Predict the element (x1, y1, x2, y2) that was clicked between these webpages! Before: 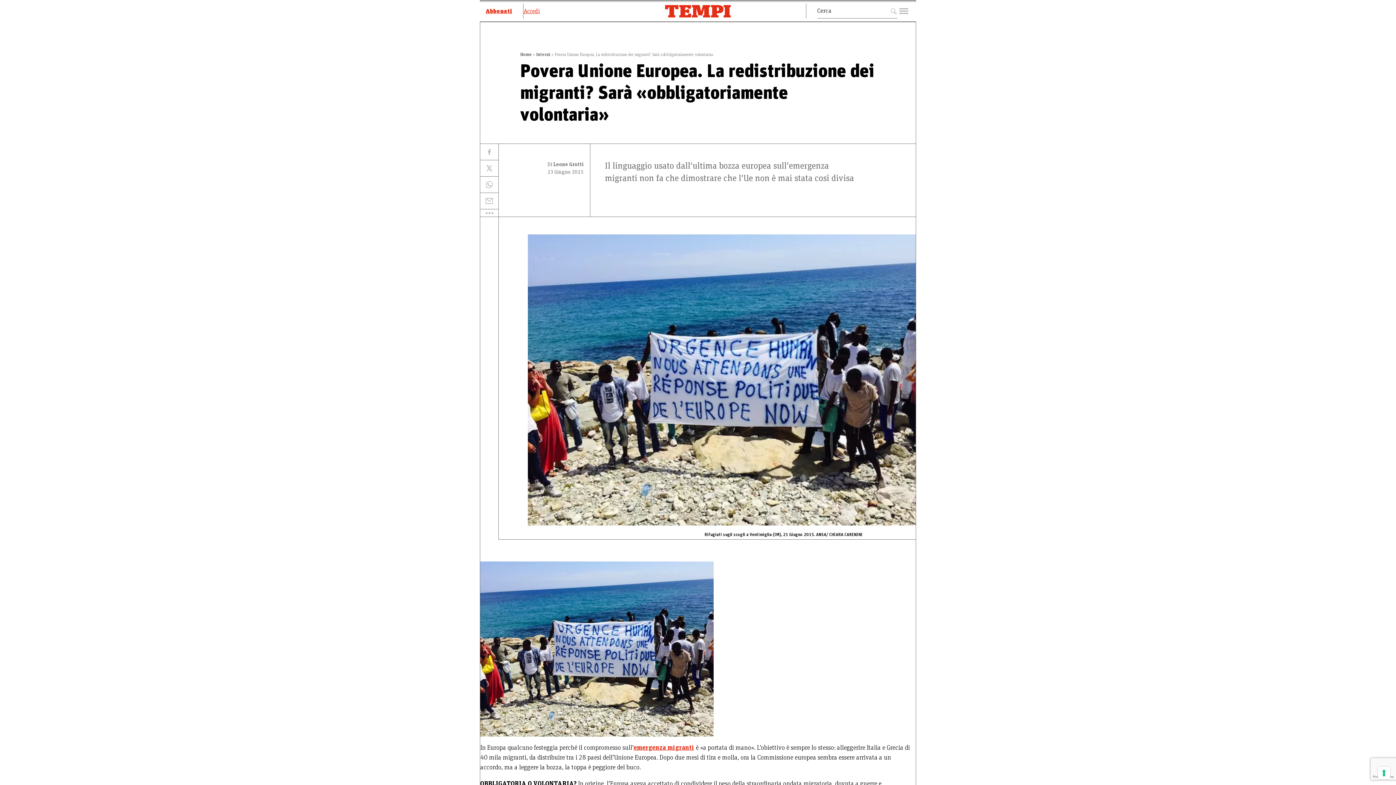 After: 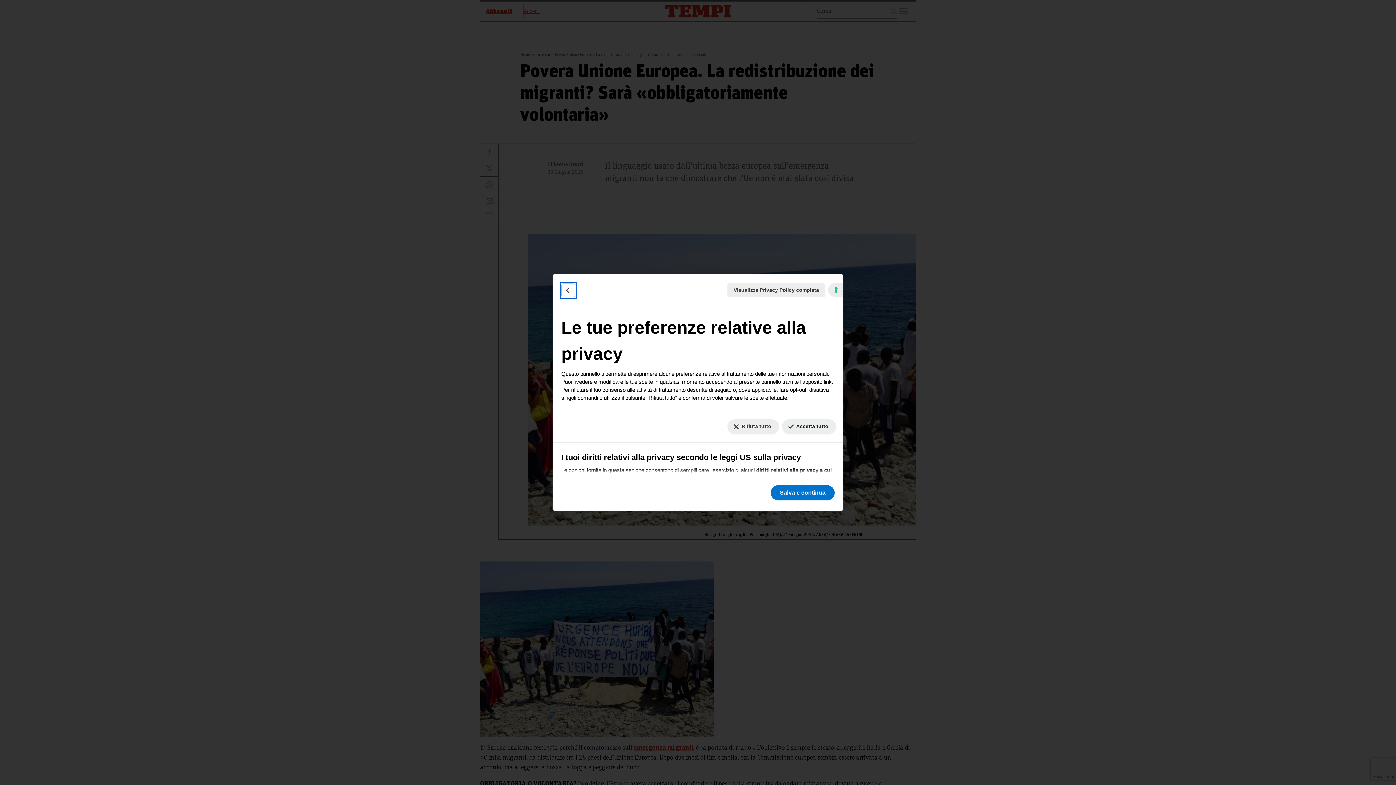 Action: bbox: (1378, 767, 1390, 779) label: Le tue preferenze relative al consenso per le tecnologie di tracciamento